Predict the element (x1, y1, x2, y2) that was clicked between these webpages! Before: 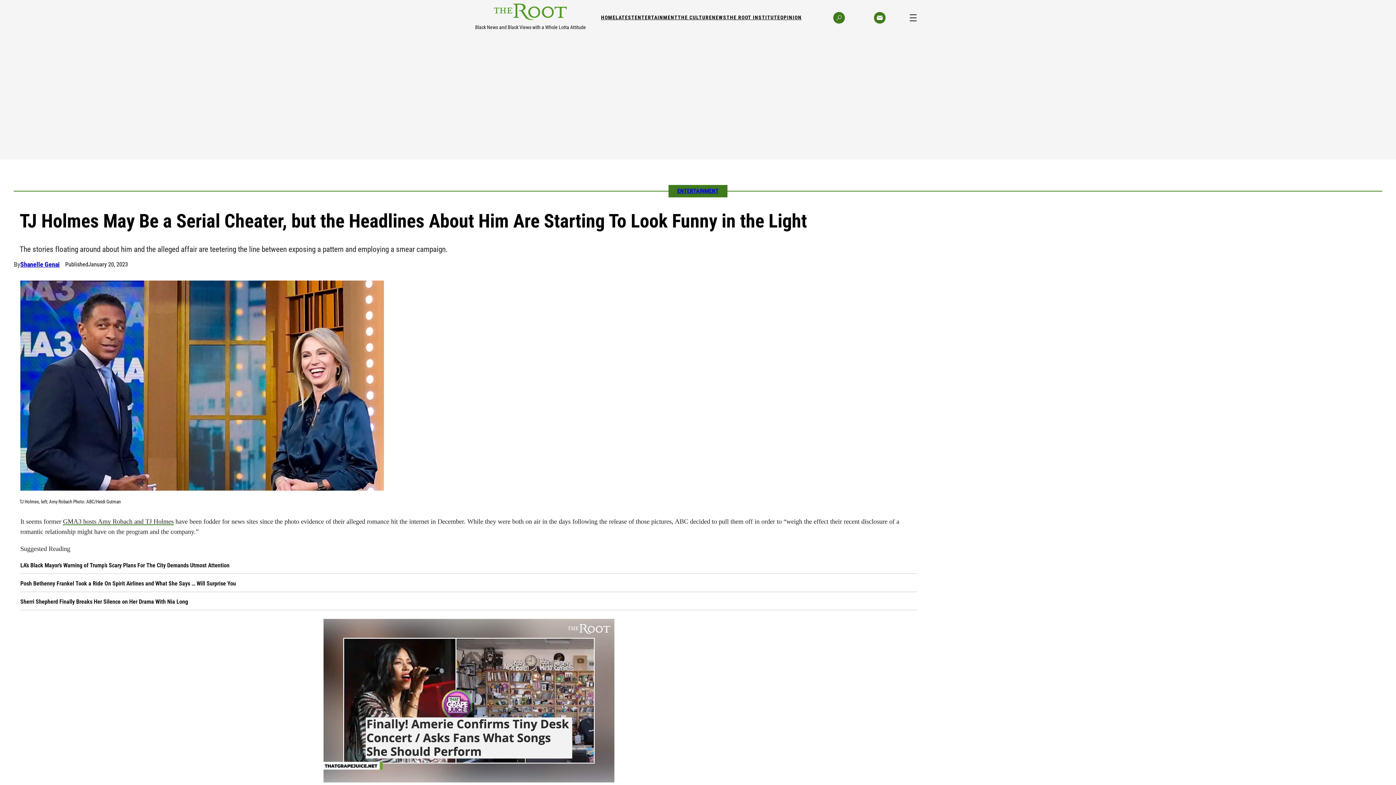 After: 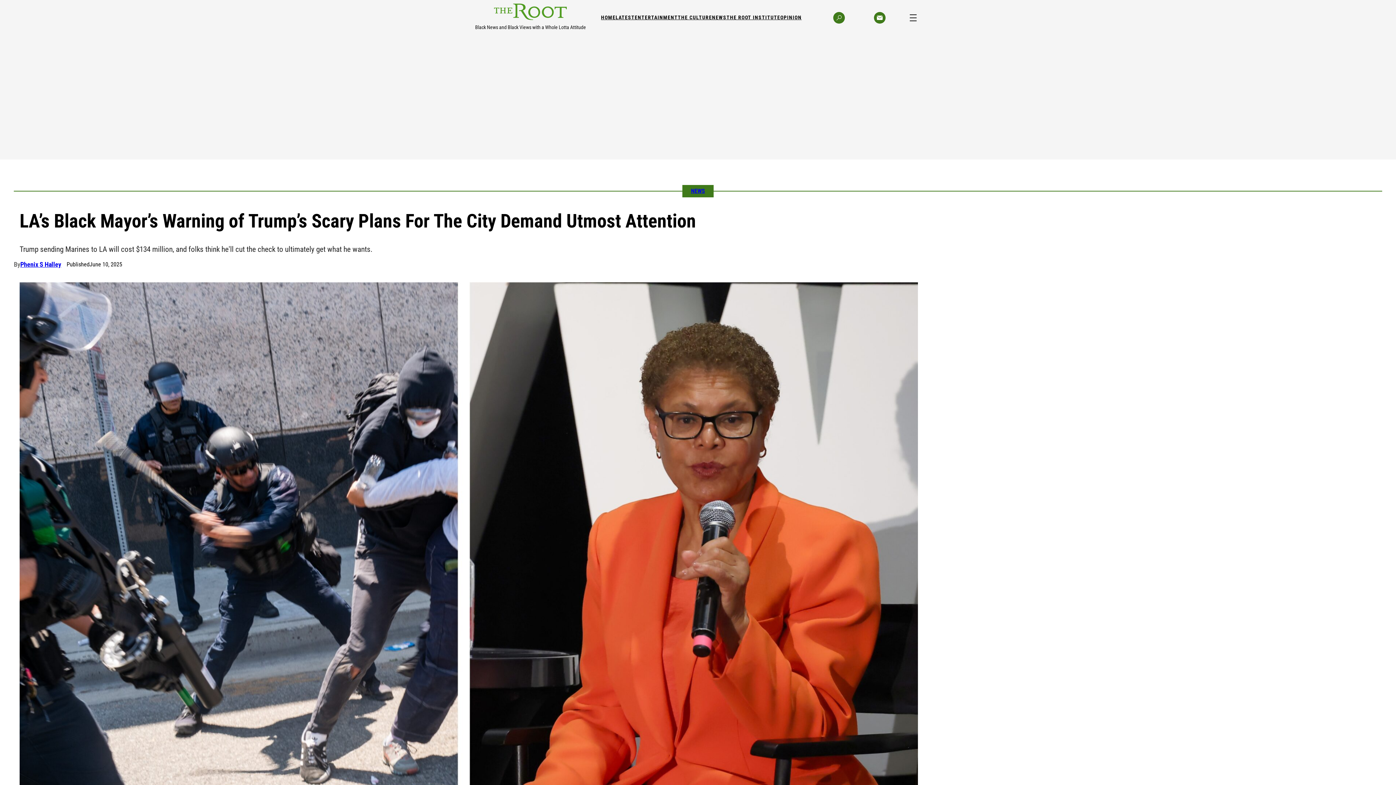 Action: bbox: (20, 561, 917, 570) label: LA’s Black Mayor’s Warning of Trump’s Scary Plans For The City Demands Utmost Attention